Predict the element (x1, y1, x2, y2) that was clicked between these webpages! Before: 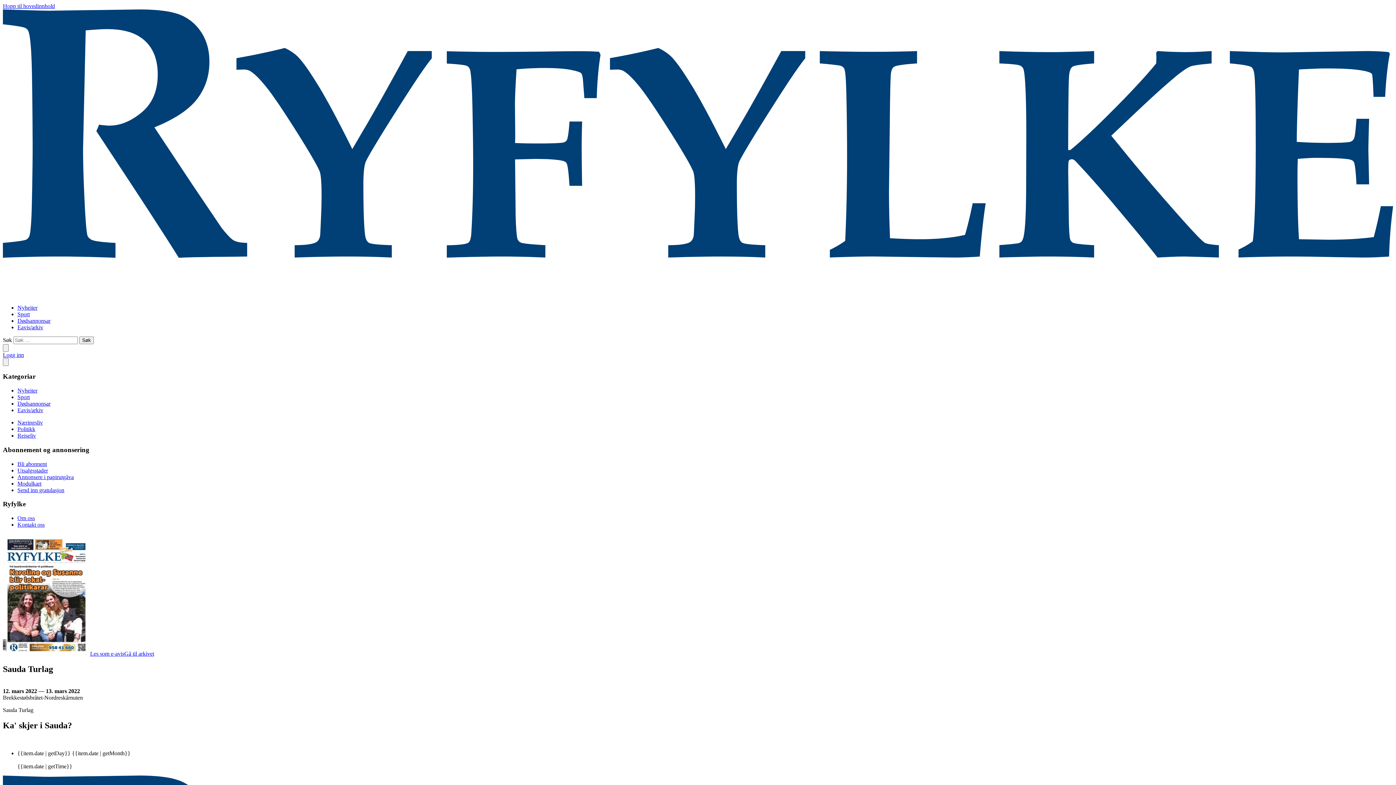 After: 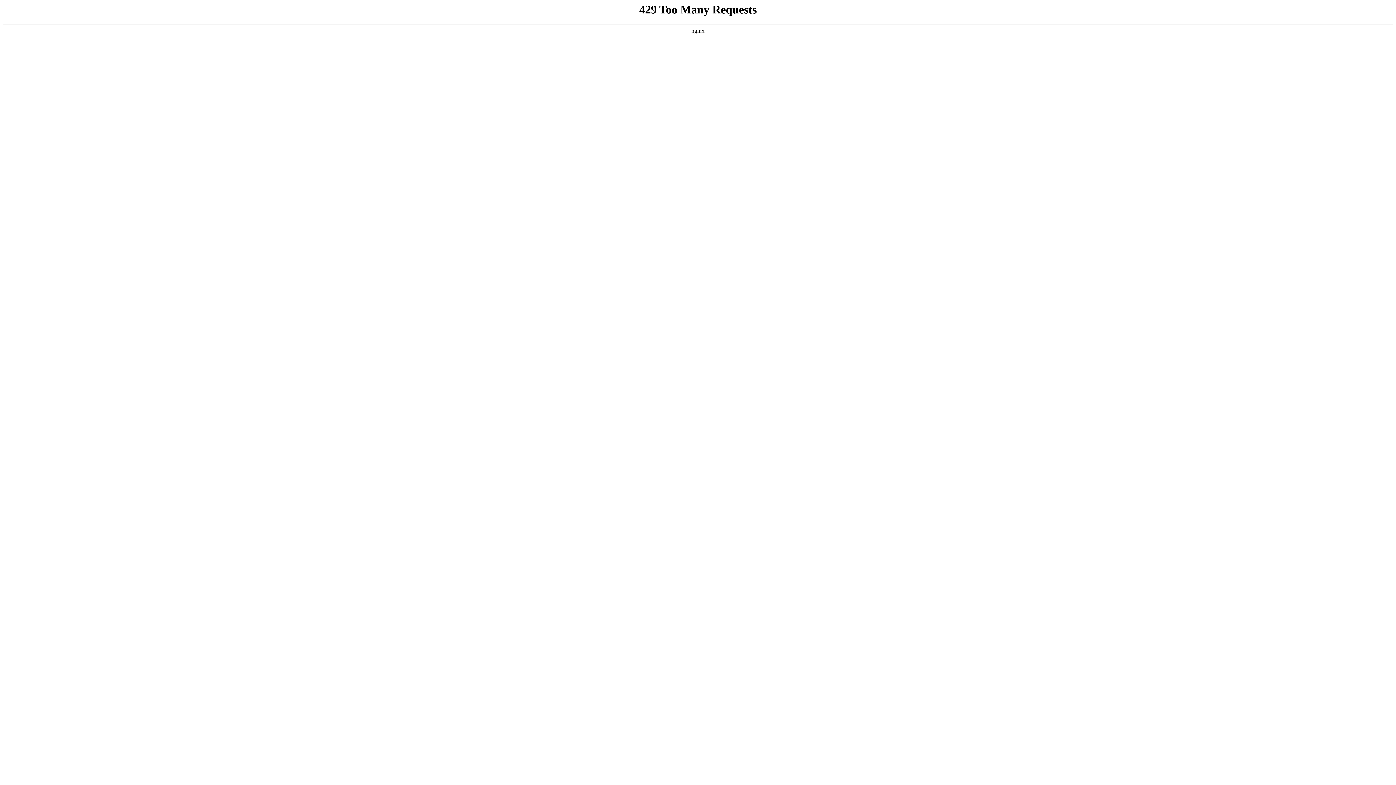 Action: bbox: (2, 292, 1393, 298)